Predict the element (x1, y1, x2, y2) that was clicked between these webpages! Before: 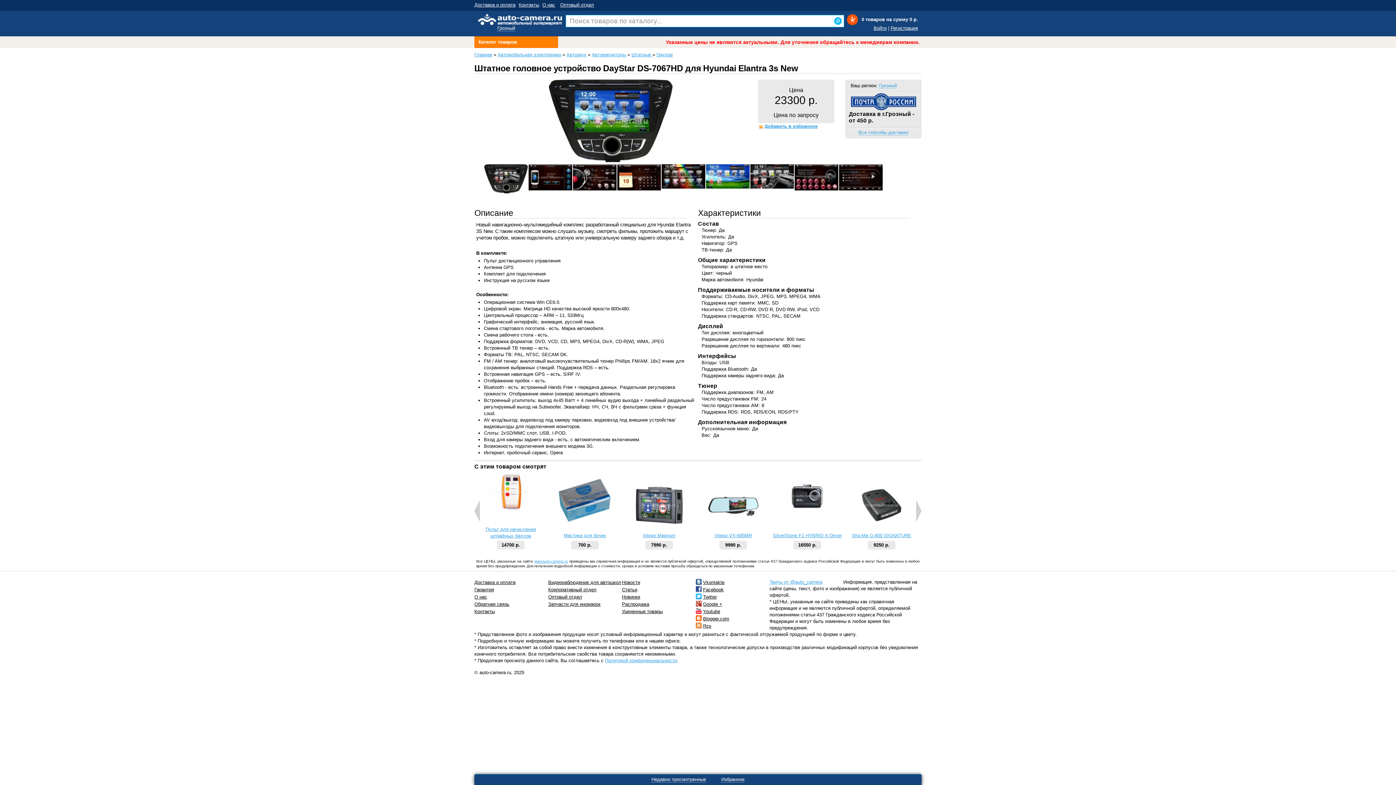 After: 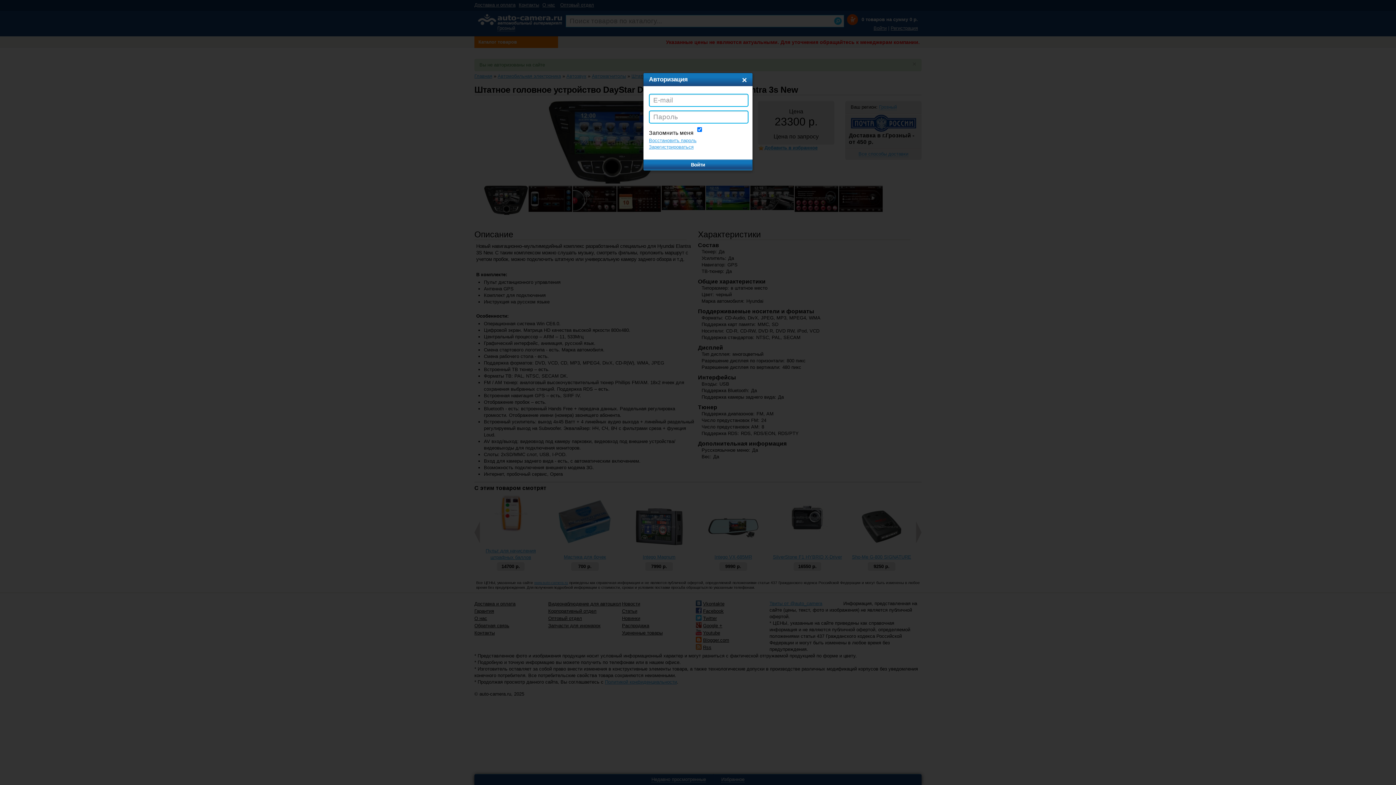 Action: label: Добавить в избранное bbox: (758, 123, 817, 129)